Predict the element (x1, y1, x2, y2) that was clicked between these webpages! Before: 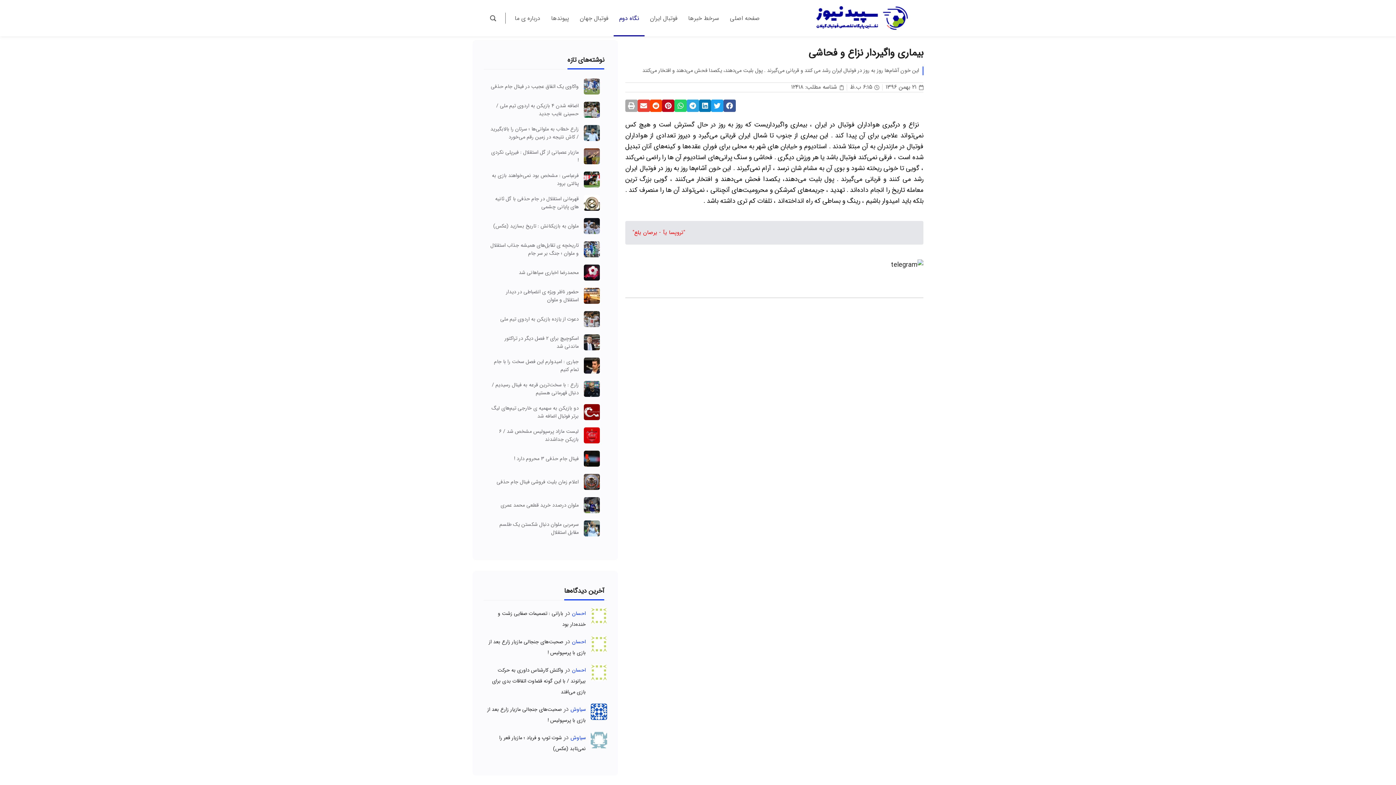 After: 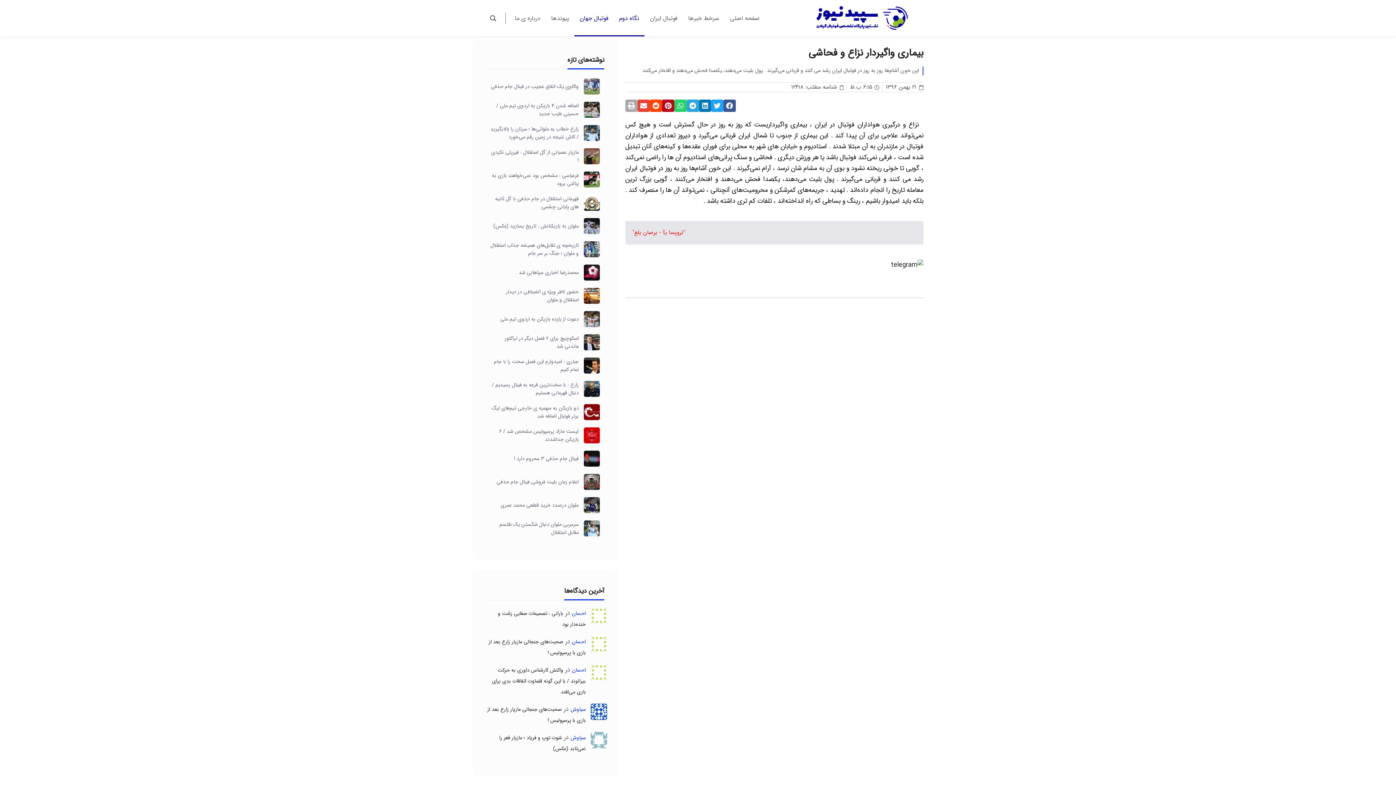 Action: label: فوتبال جهان bbox: (574, 0, 613, 36)